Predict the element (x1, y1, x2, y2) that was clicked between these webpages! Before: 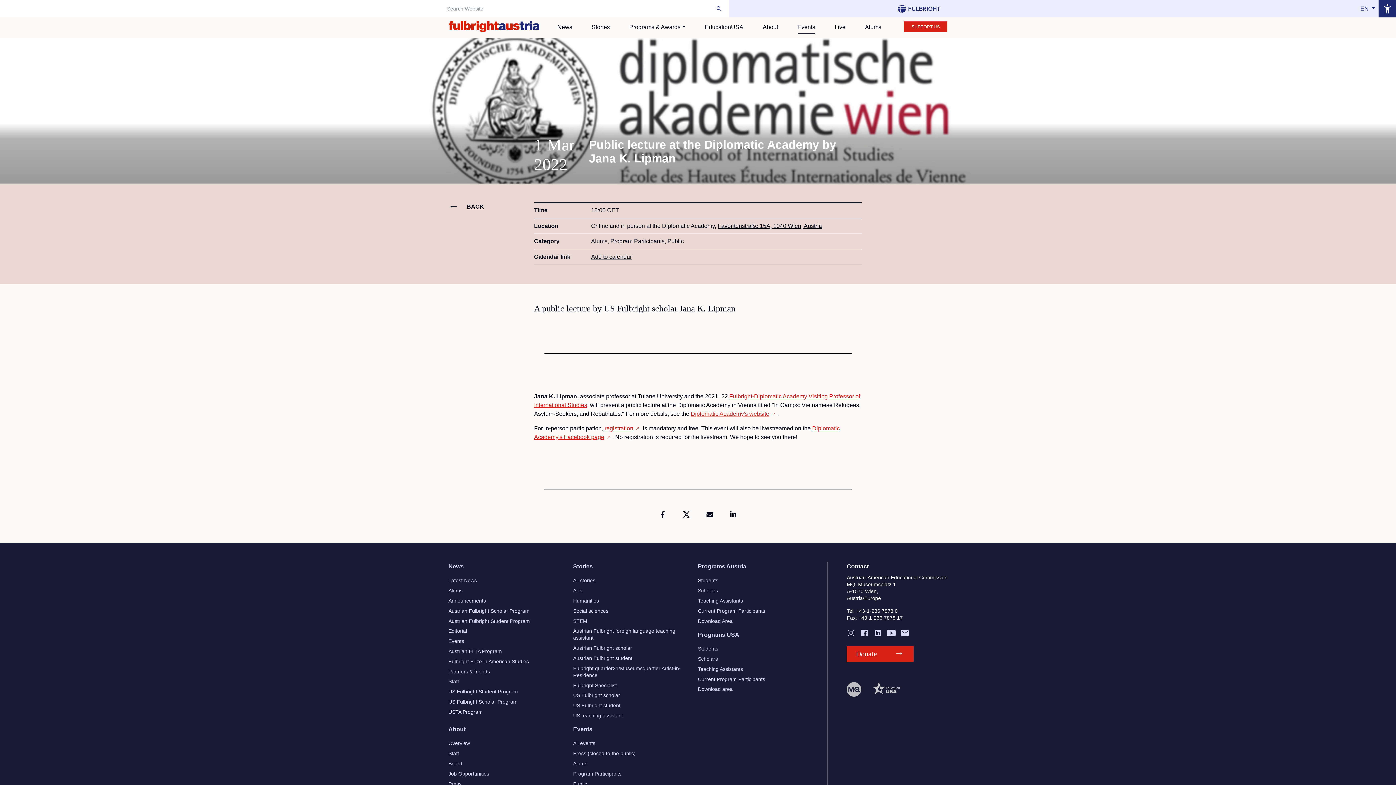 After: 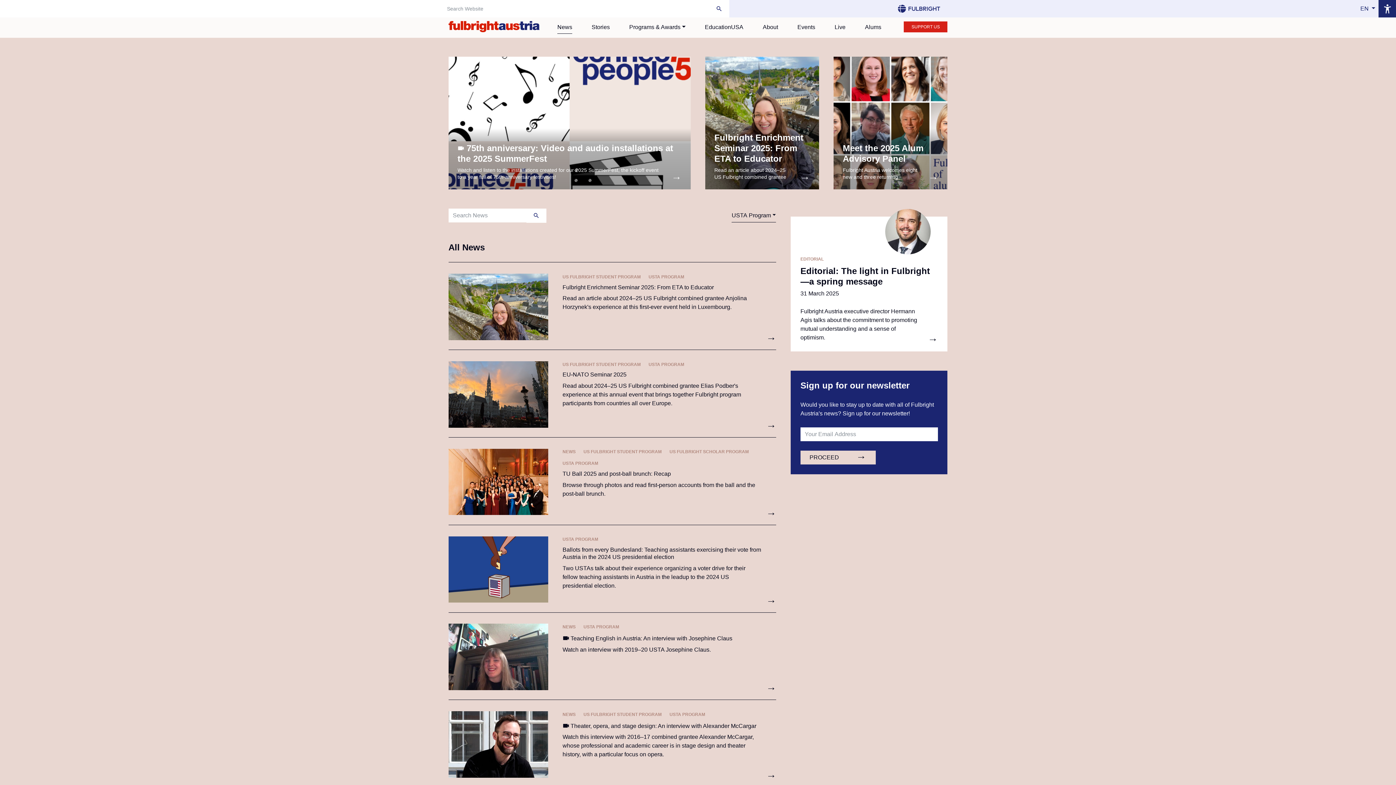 Action: label: USTA Program bbox: (448, 709, 482, 715)